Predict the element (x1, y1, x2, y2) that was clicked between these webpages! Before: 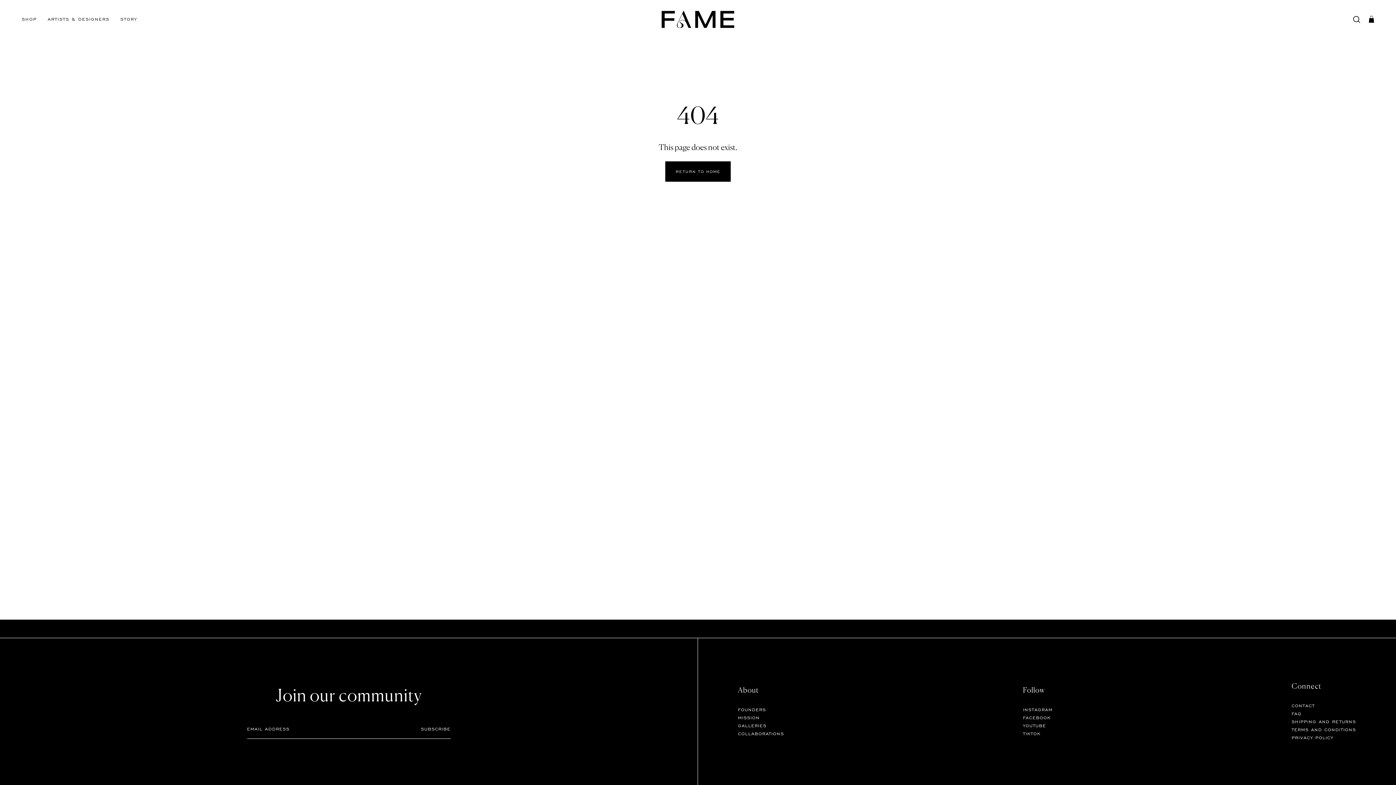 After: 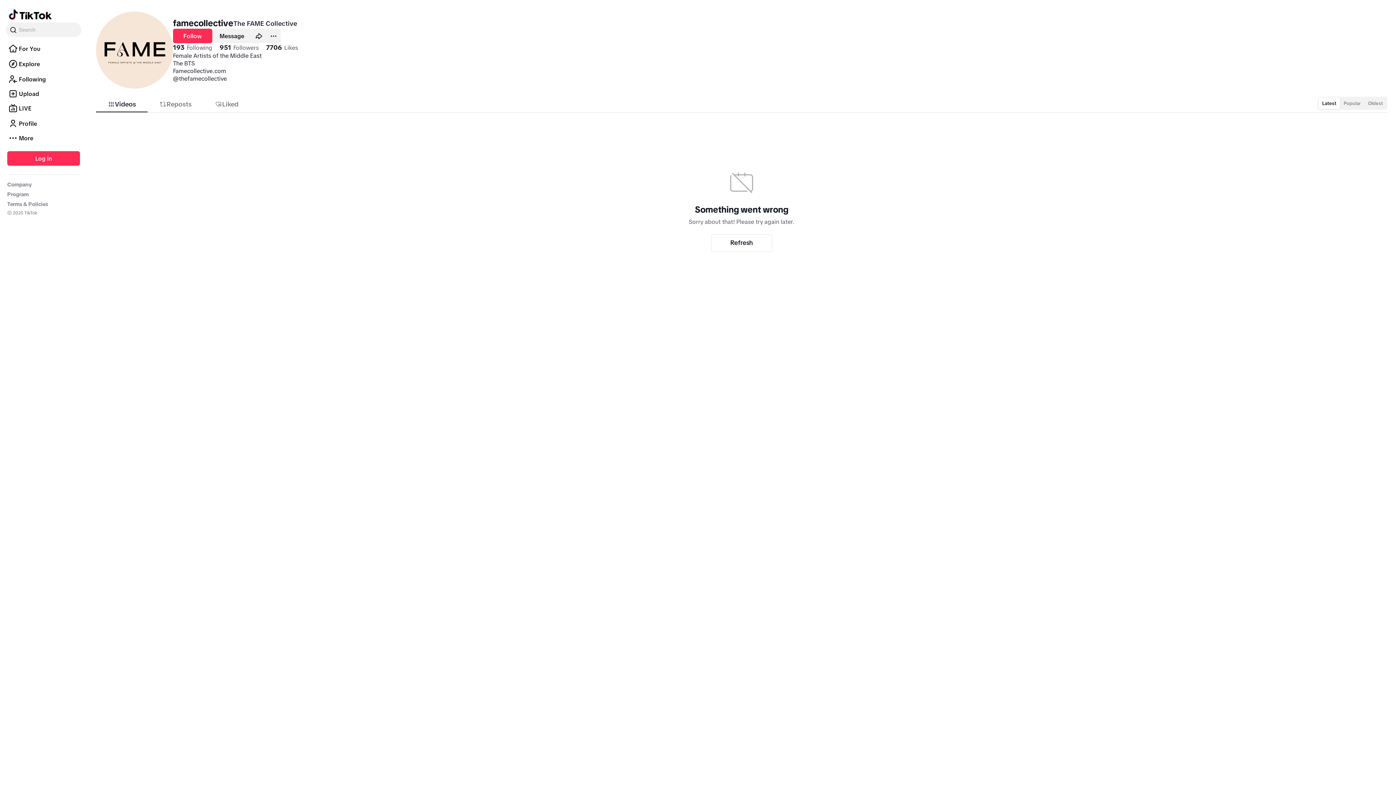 Action: bbox: (1023, 731, 1040, 737) label: TIKTOK